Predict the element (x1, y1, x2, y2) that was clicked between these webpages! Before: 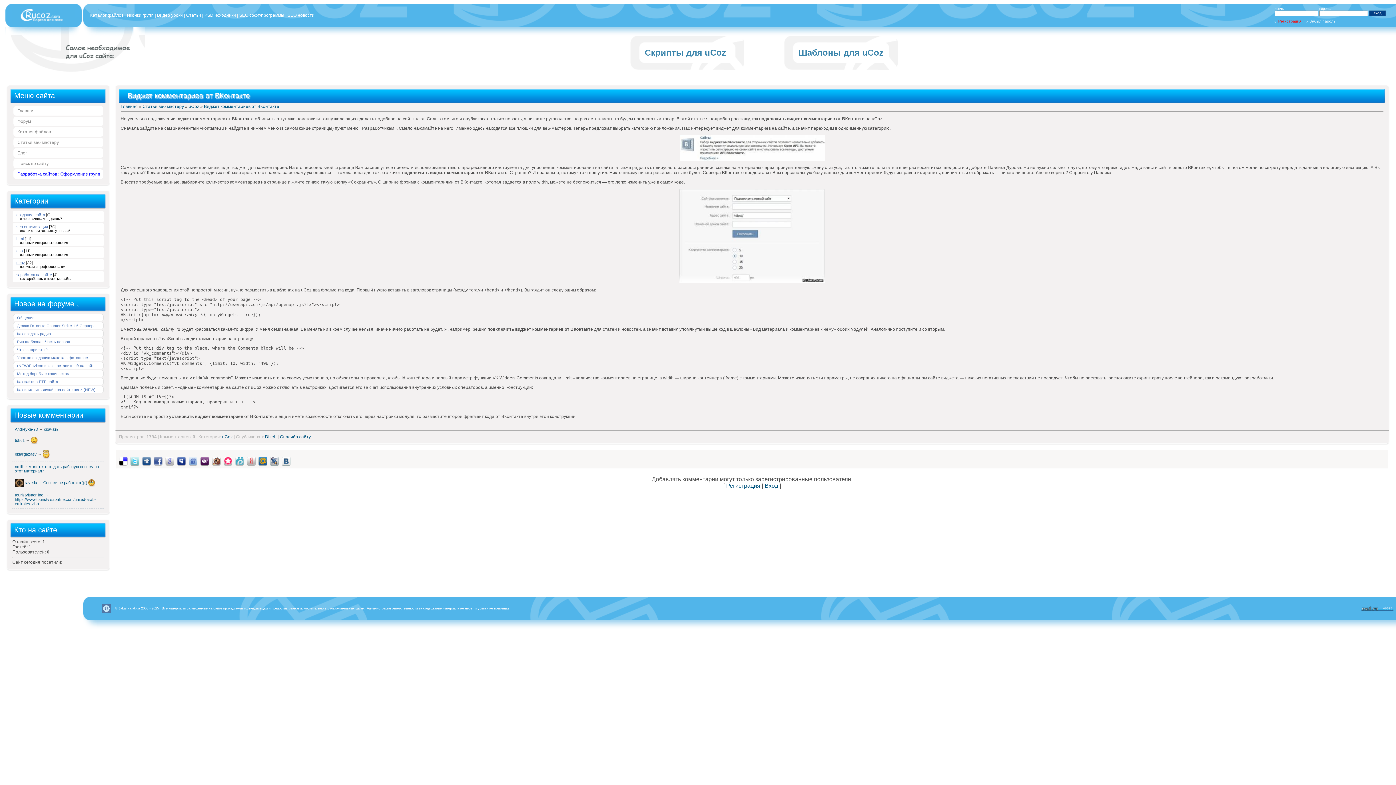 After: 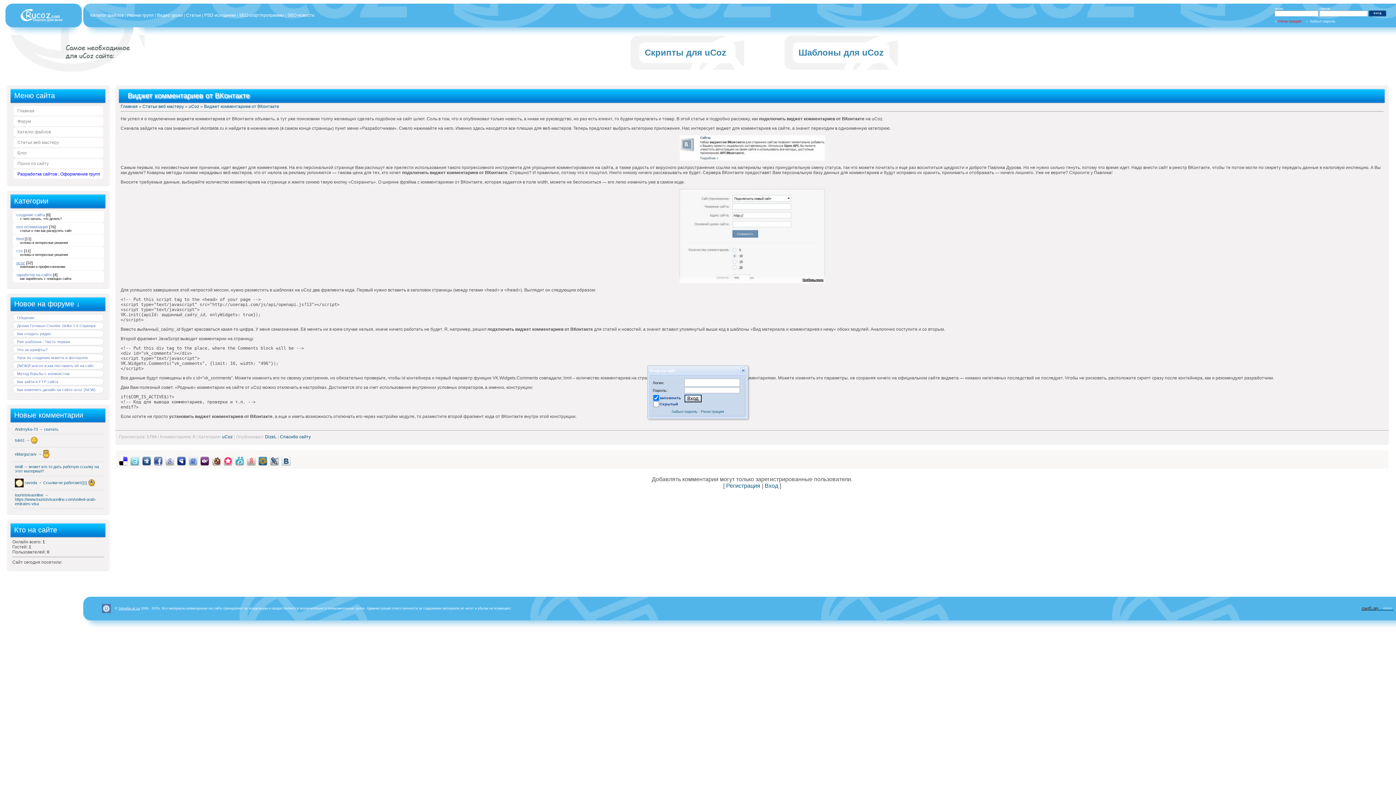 Action: bbox: (764, 482, 778, 489) label: Вход